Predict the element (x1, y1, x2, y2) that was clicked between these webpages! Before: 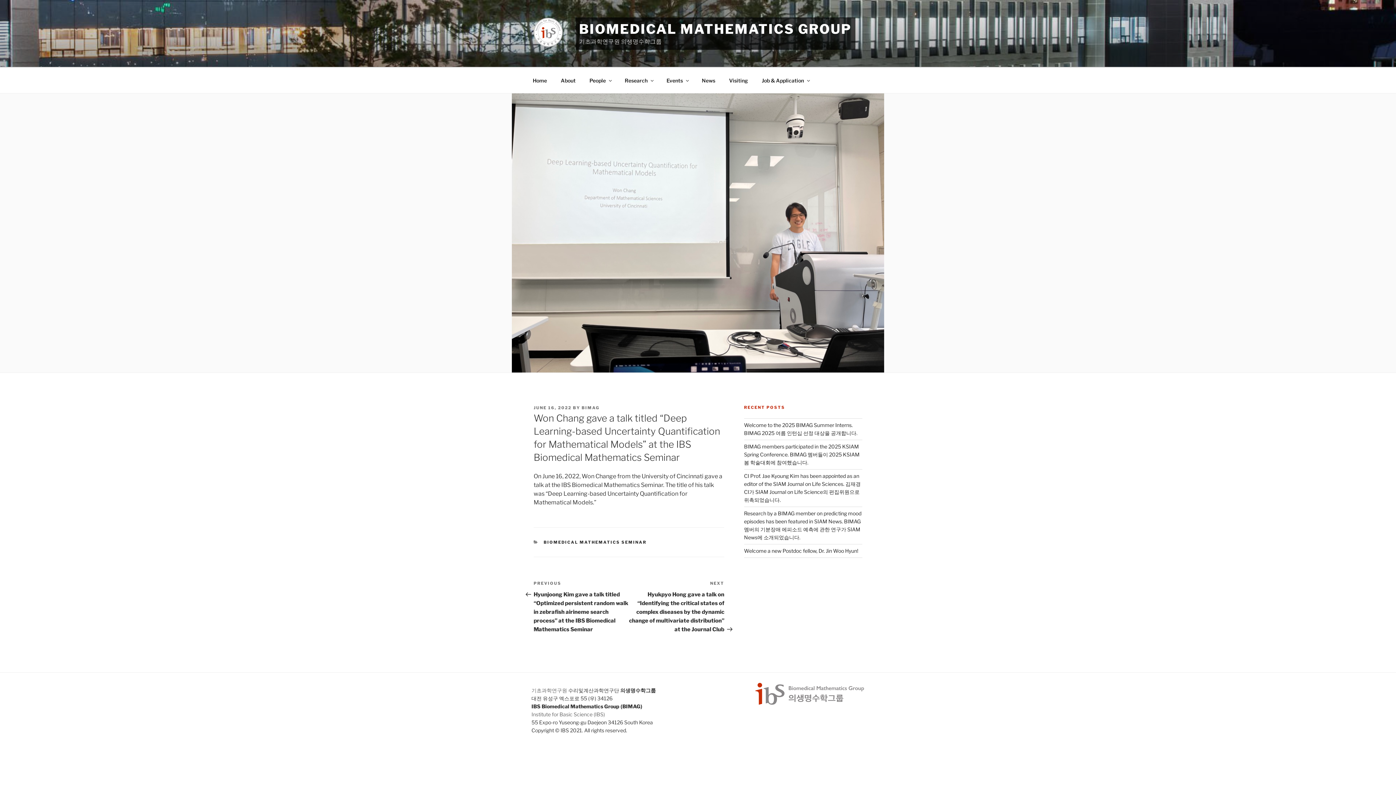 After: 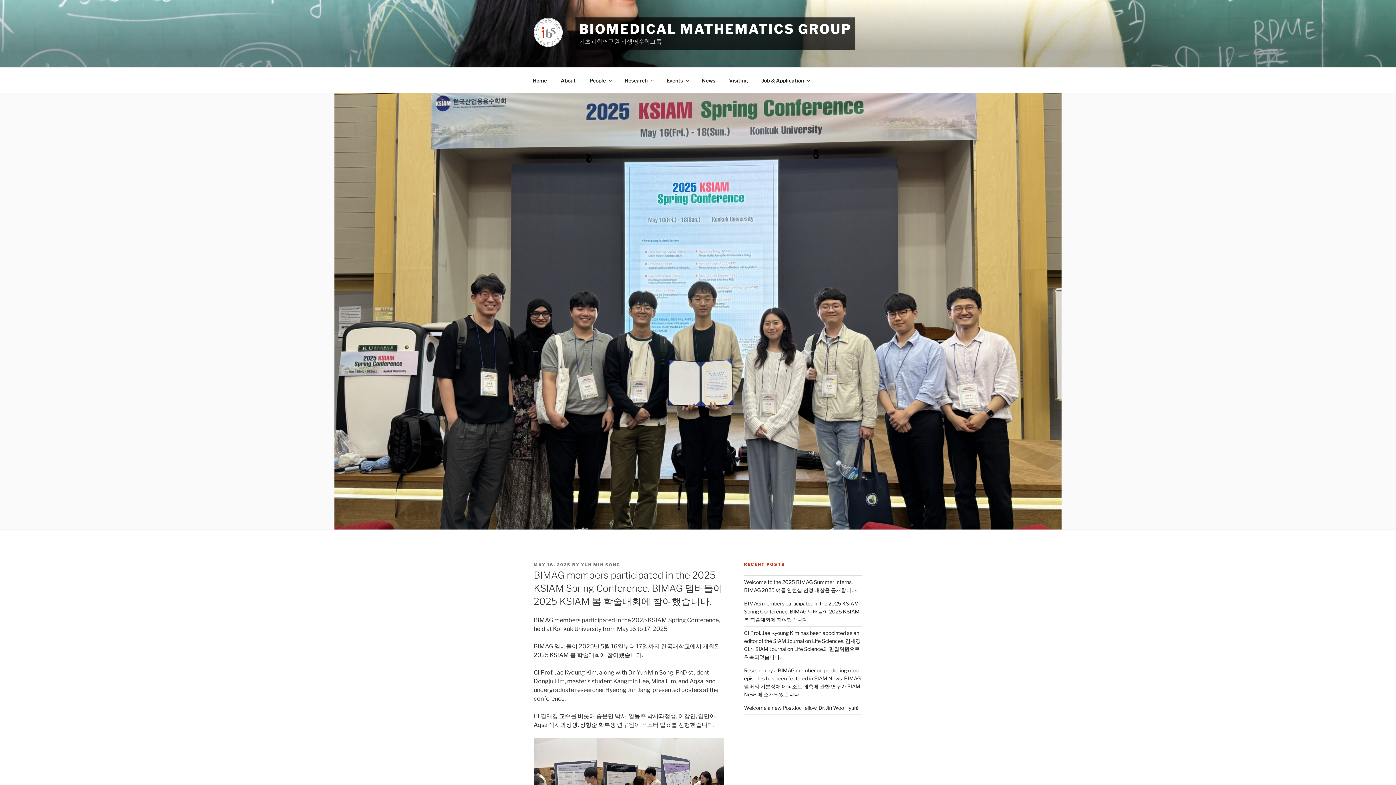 Action: label: BIMAG members participated in the 2025 KSIAM Spring Conference. BIMAG 멤버들이 2025 KSIAM 봄 학술대회에 참여했습니다. bbox: (744, 443, 859, 465)